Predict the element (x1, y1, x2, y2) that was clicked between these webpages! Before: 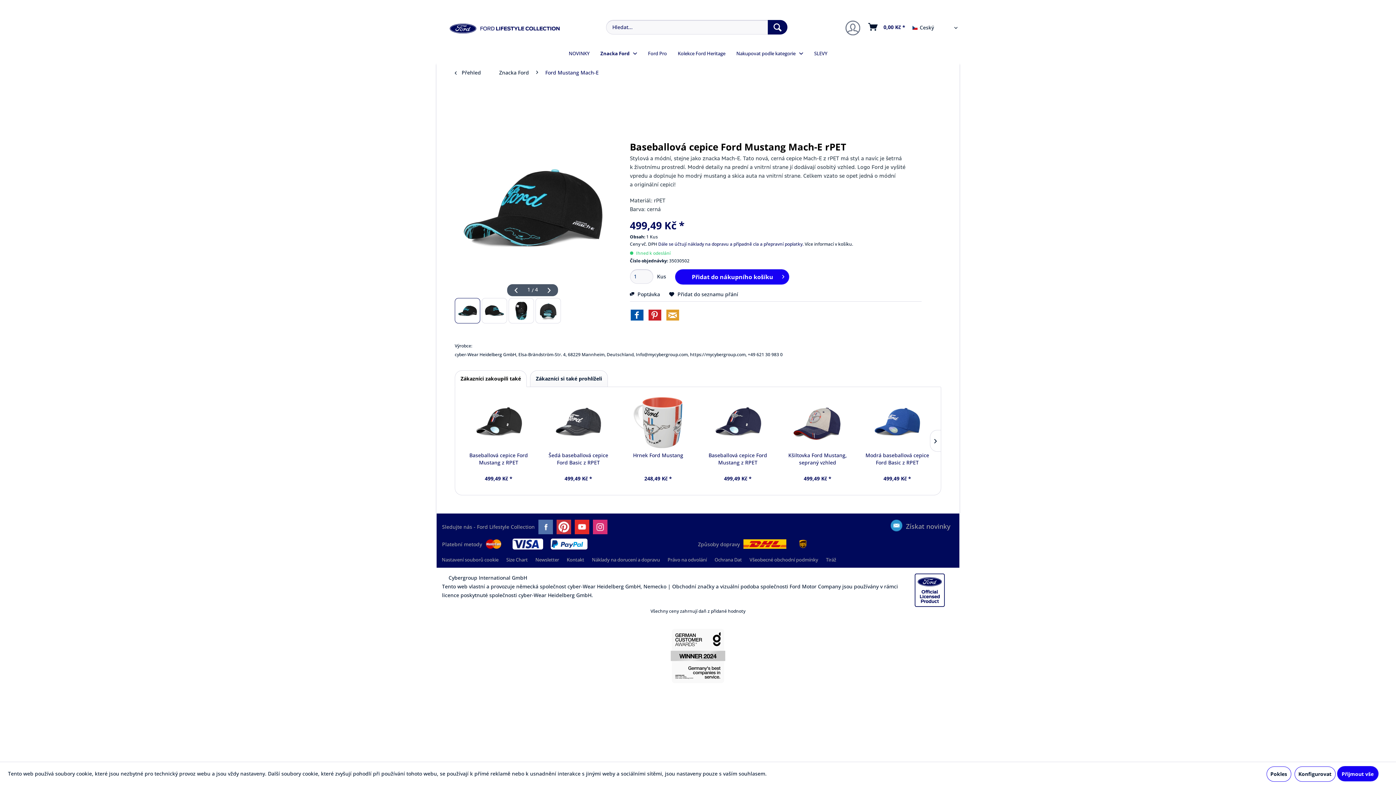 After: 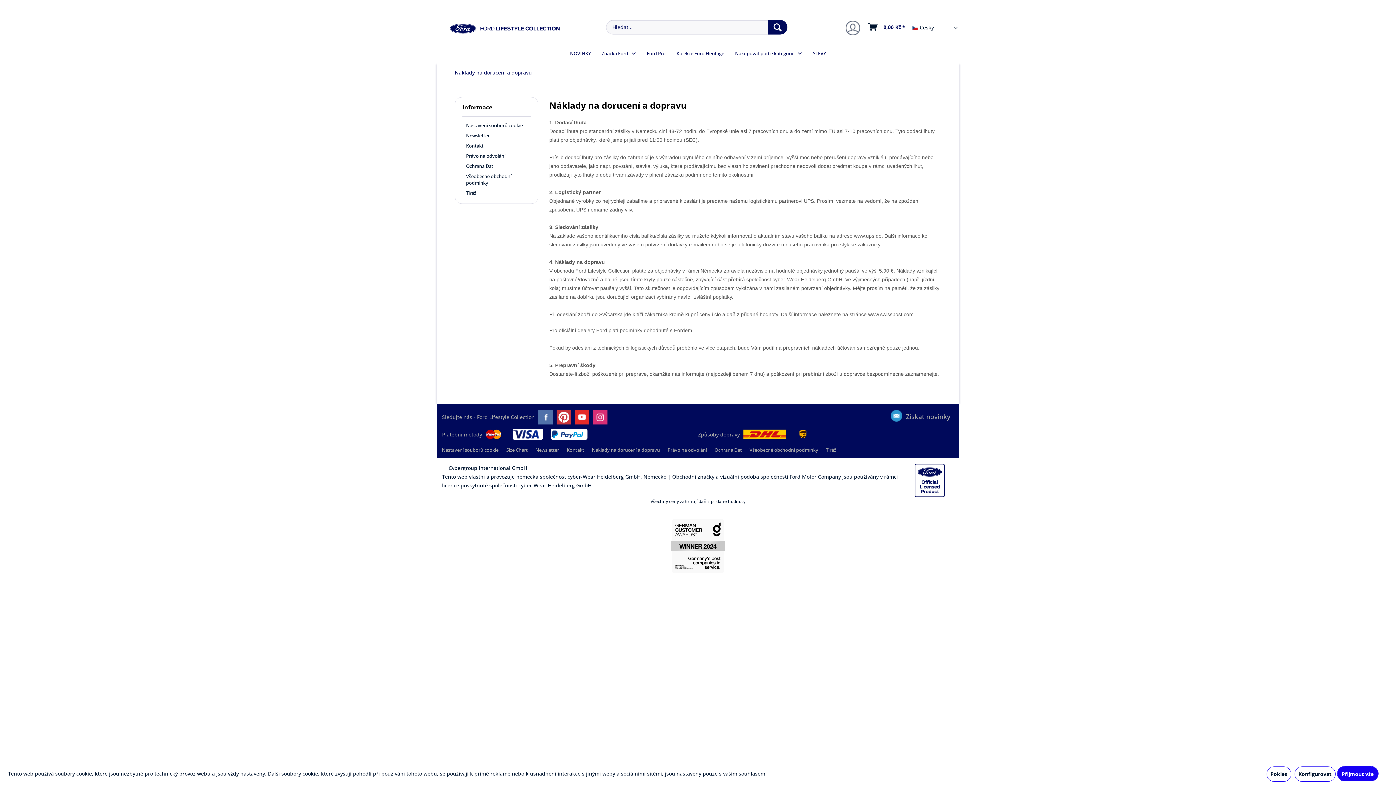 Action: bbox: (592, 556, 660, 564) label: Náklady na dorucení a dopravu